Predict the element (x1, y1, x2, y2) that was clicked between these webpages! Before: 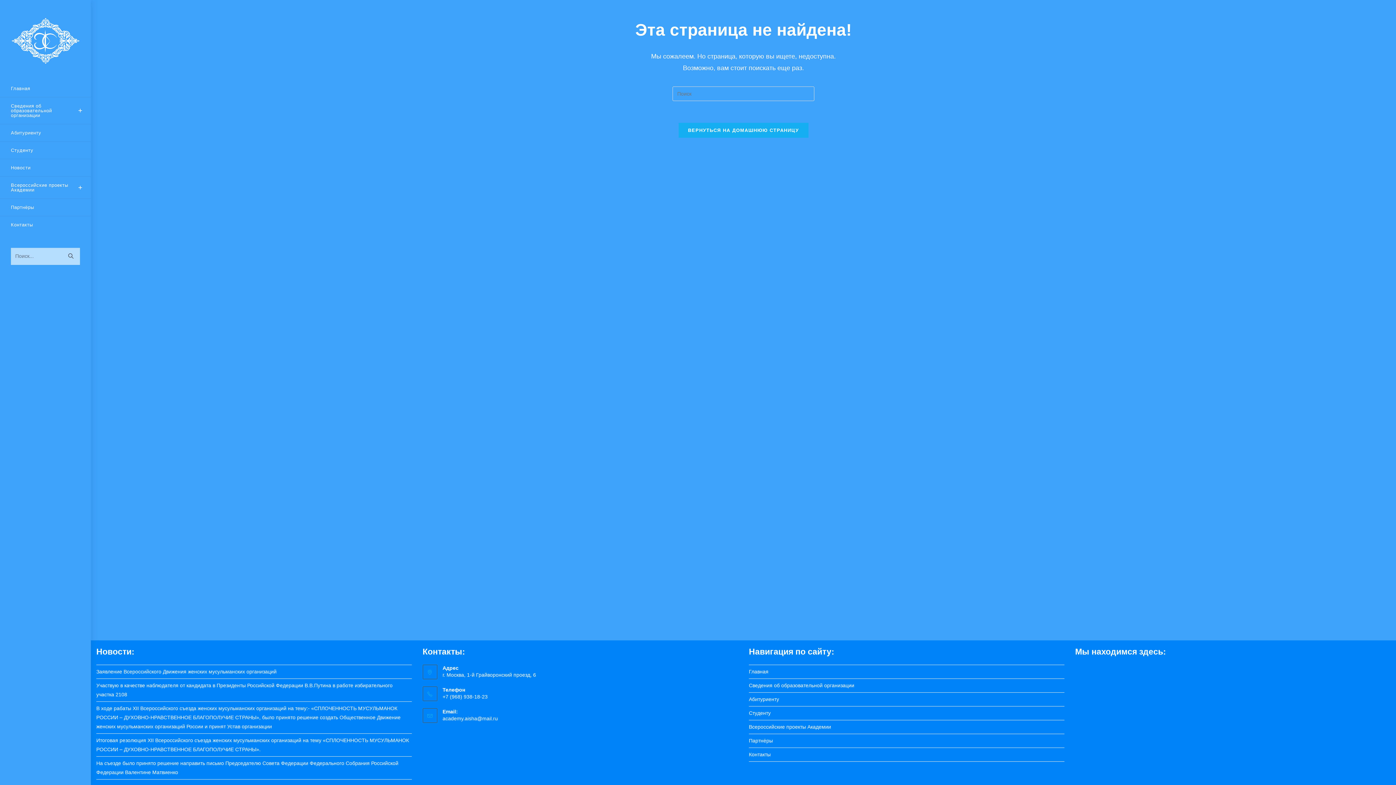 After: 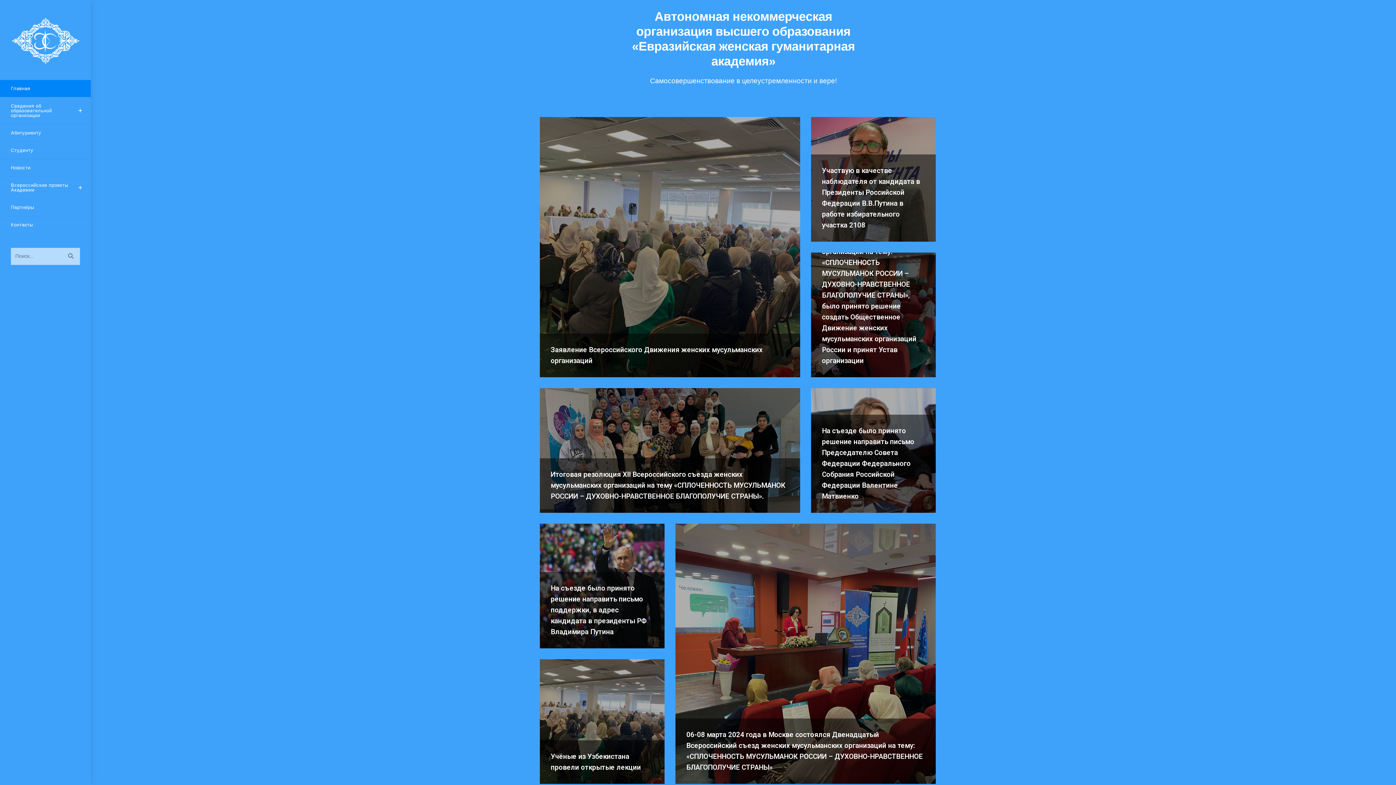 Action: bbox: (749, 669, 768, 674) label: Главная